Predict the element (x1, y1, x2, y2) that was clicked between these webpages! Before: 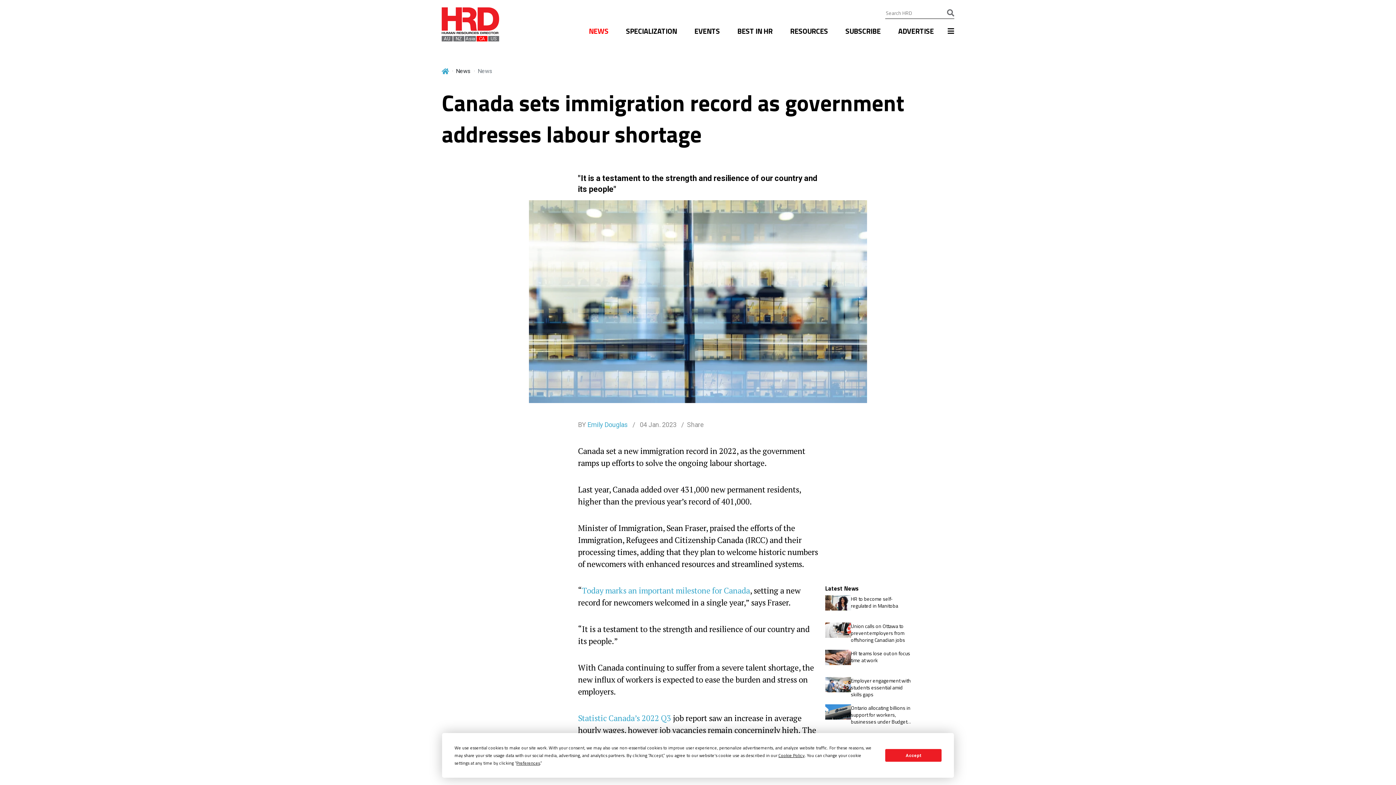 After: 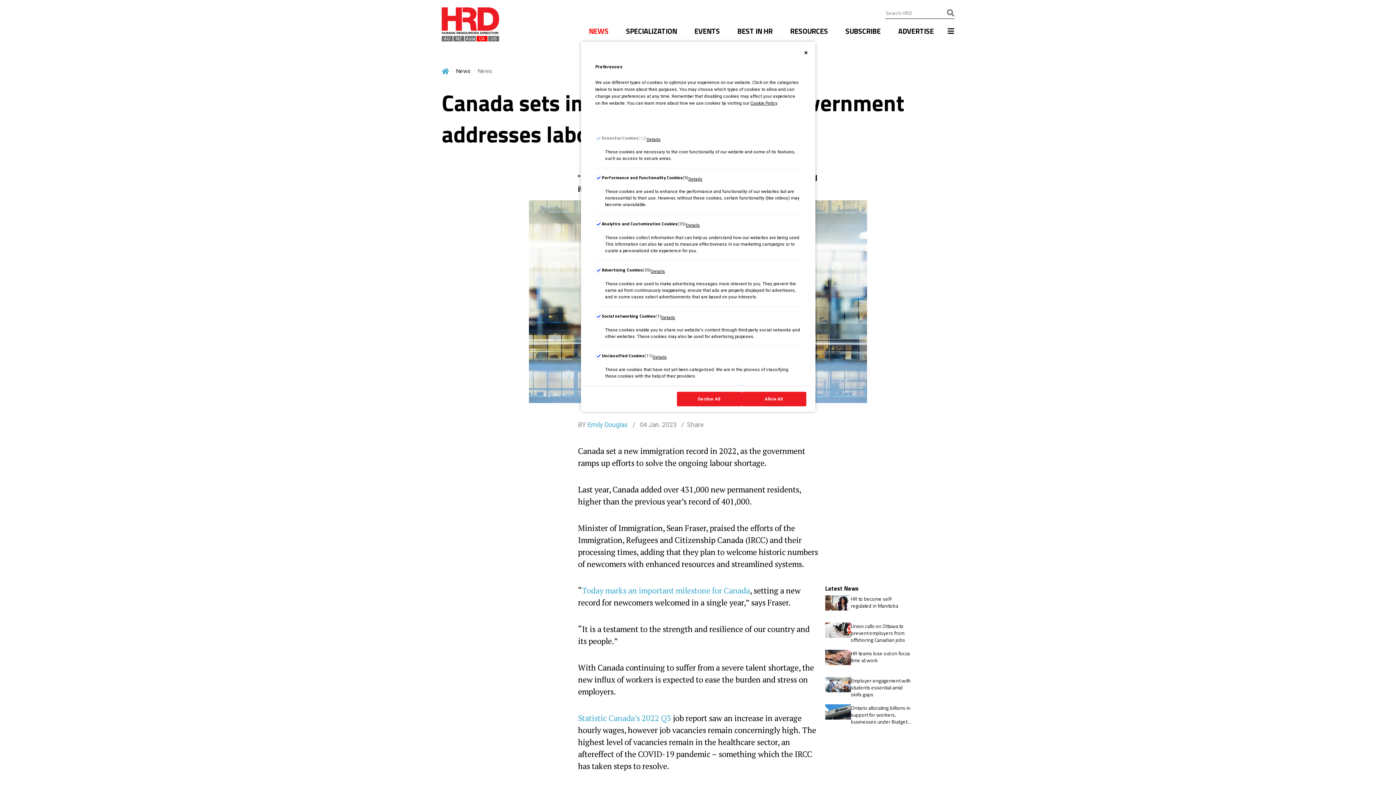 Action: label: Preferences bbox: (516, 760, 540, 766)